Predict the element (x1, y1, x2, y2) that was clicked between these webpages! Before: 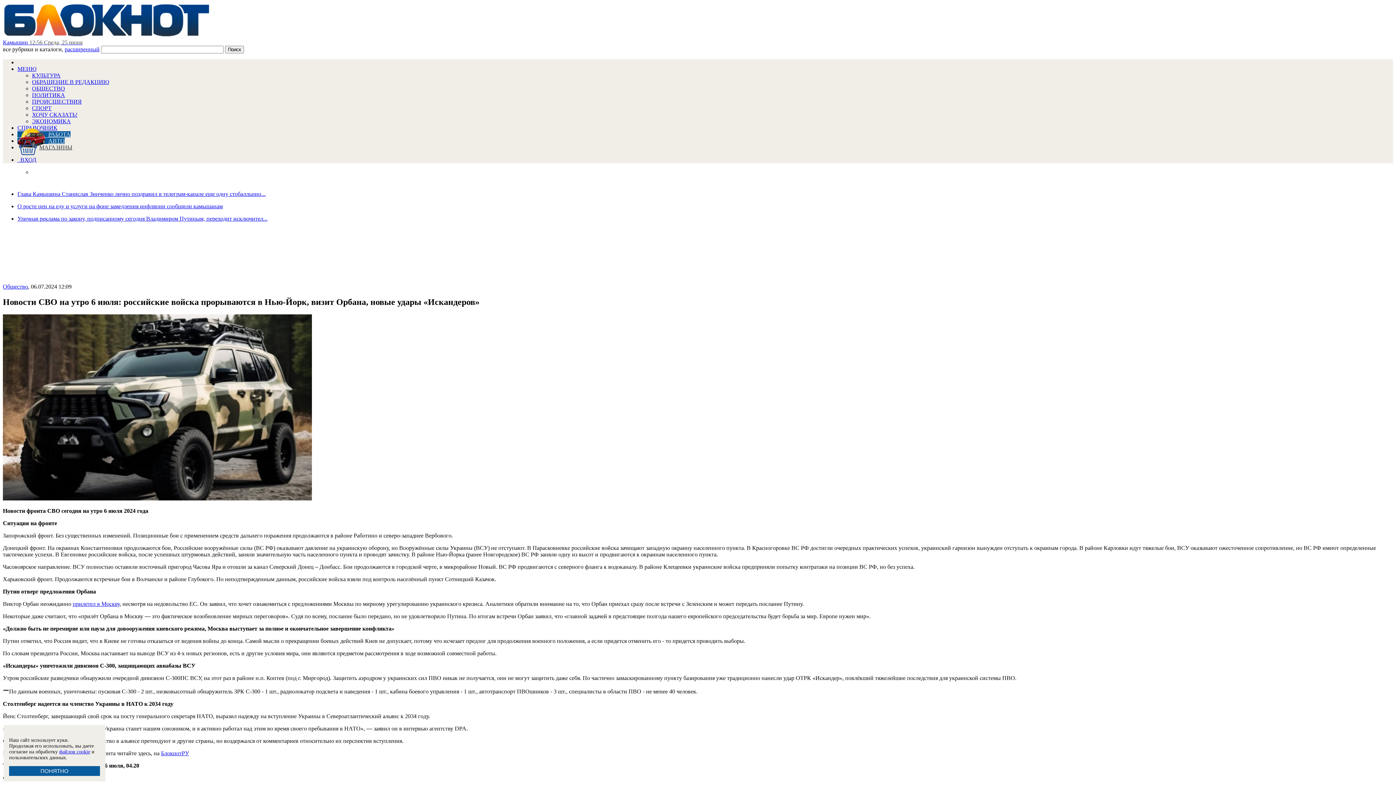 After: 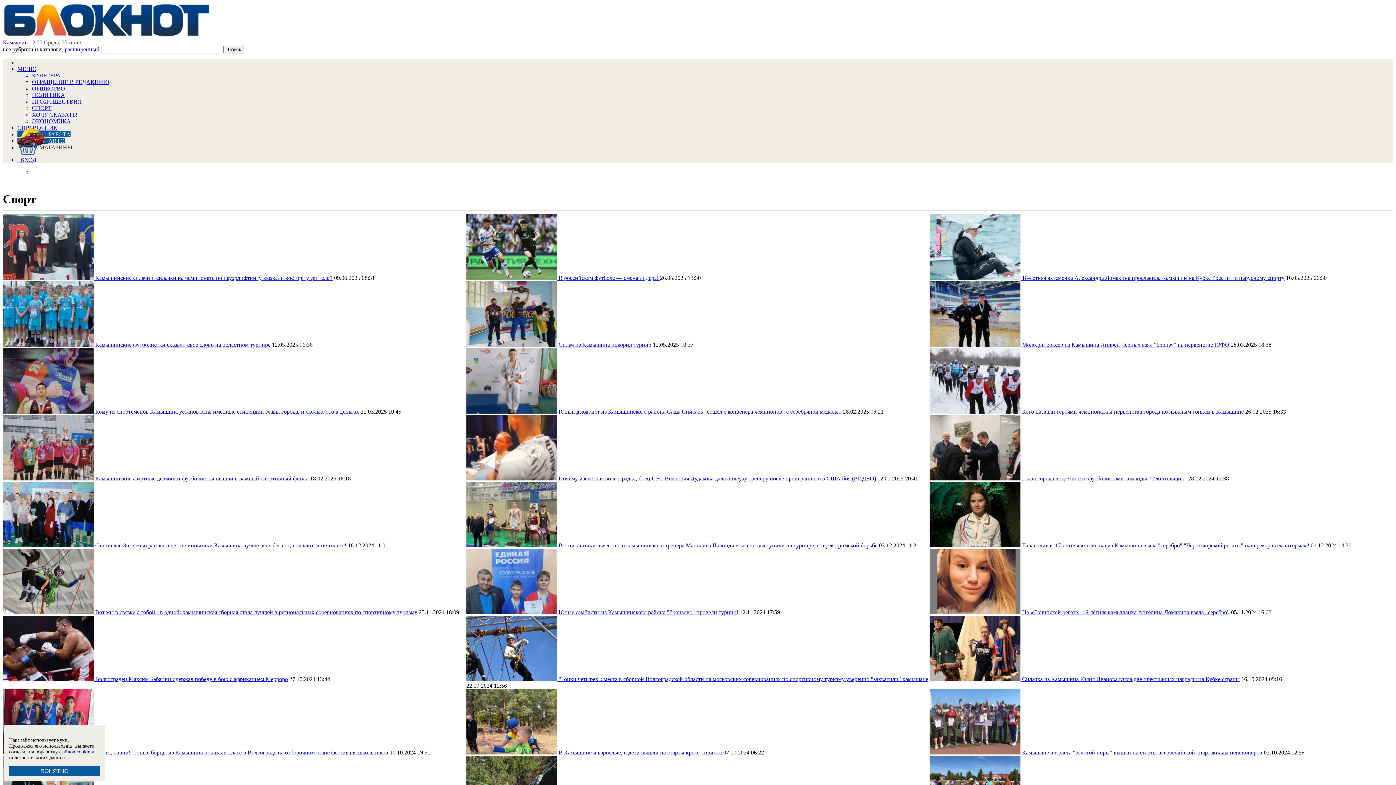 Action: label: СПОРТ bbox: (32, 105, 51, 111)